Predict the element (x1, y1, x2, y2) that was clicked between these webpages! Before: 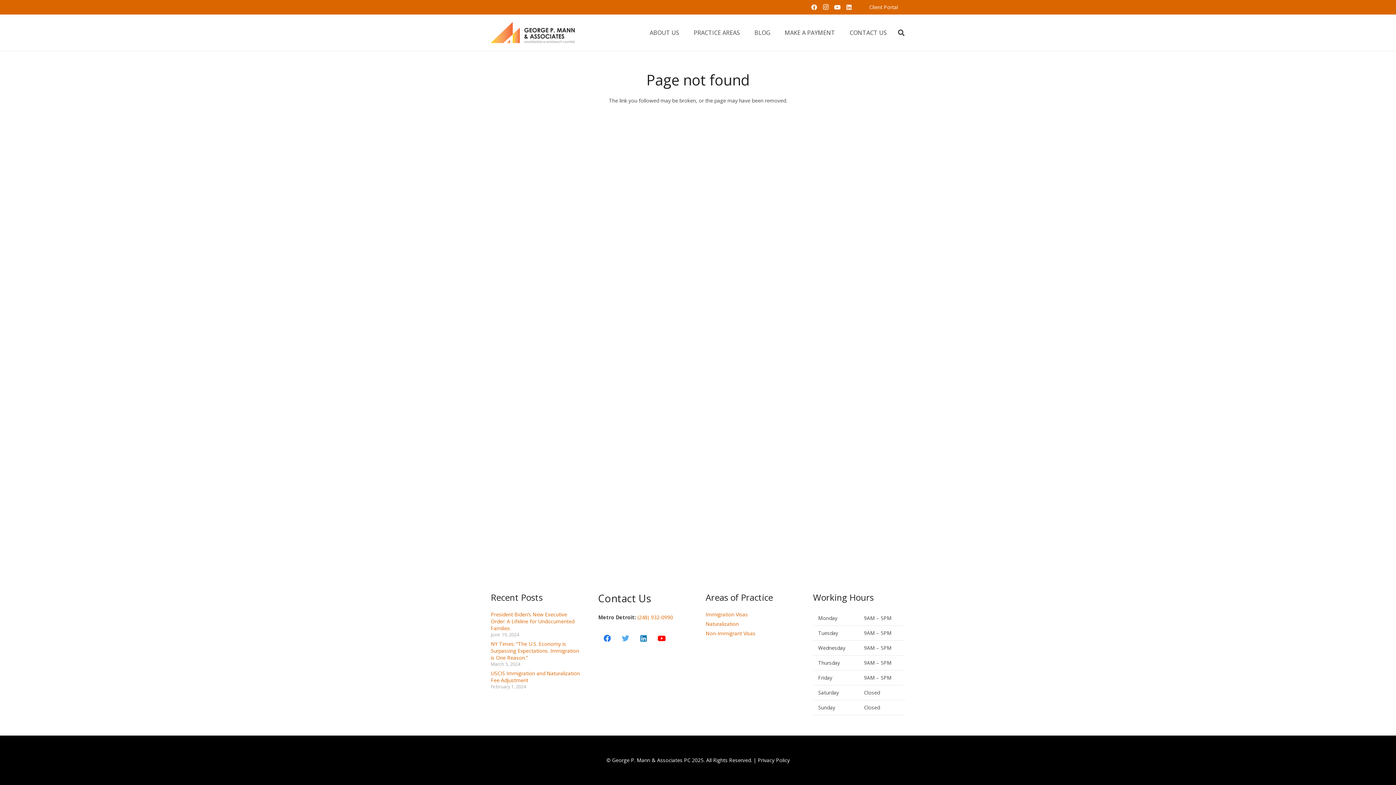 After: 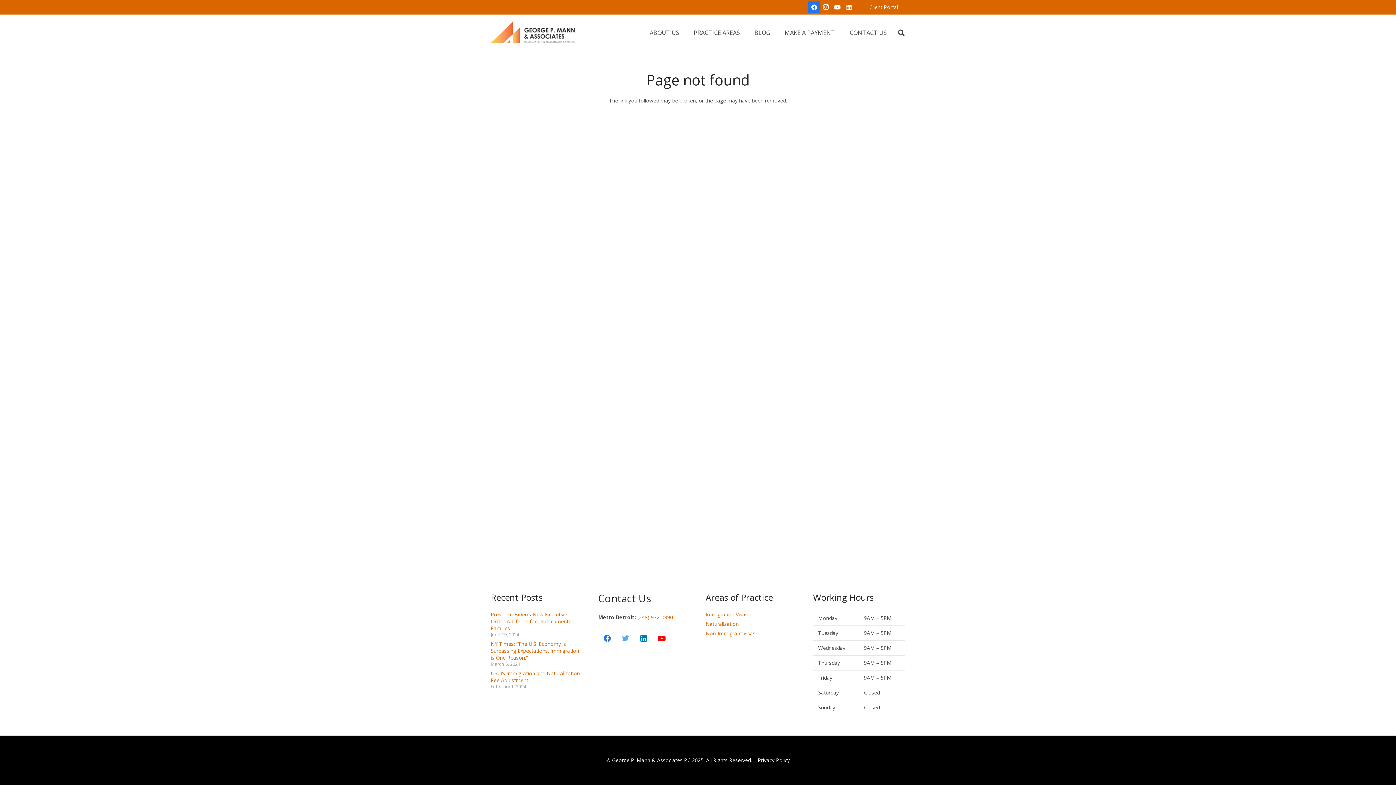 Action: label: Facebook bbox: (808, 1, 820, 13)